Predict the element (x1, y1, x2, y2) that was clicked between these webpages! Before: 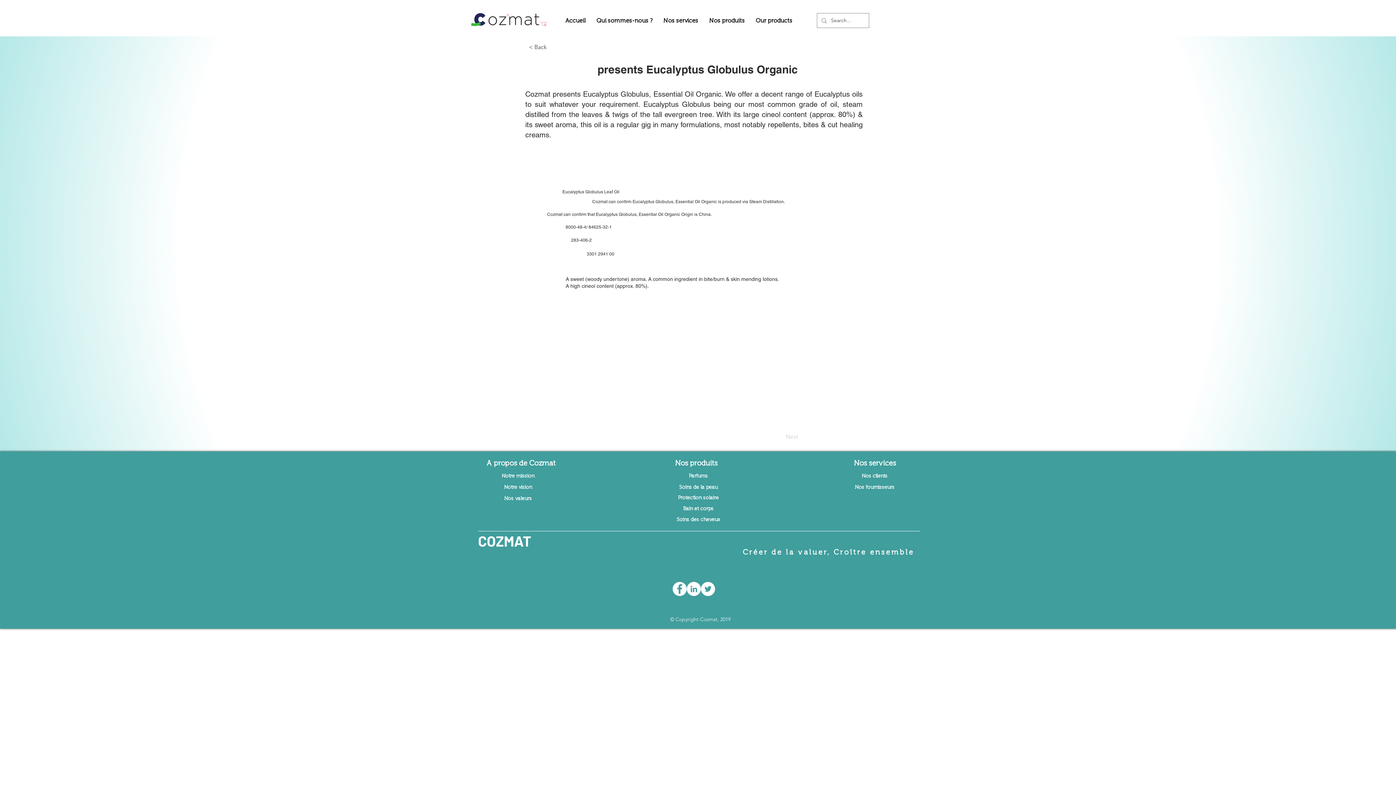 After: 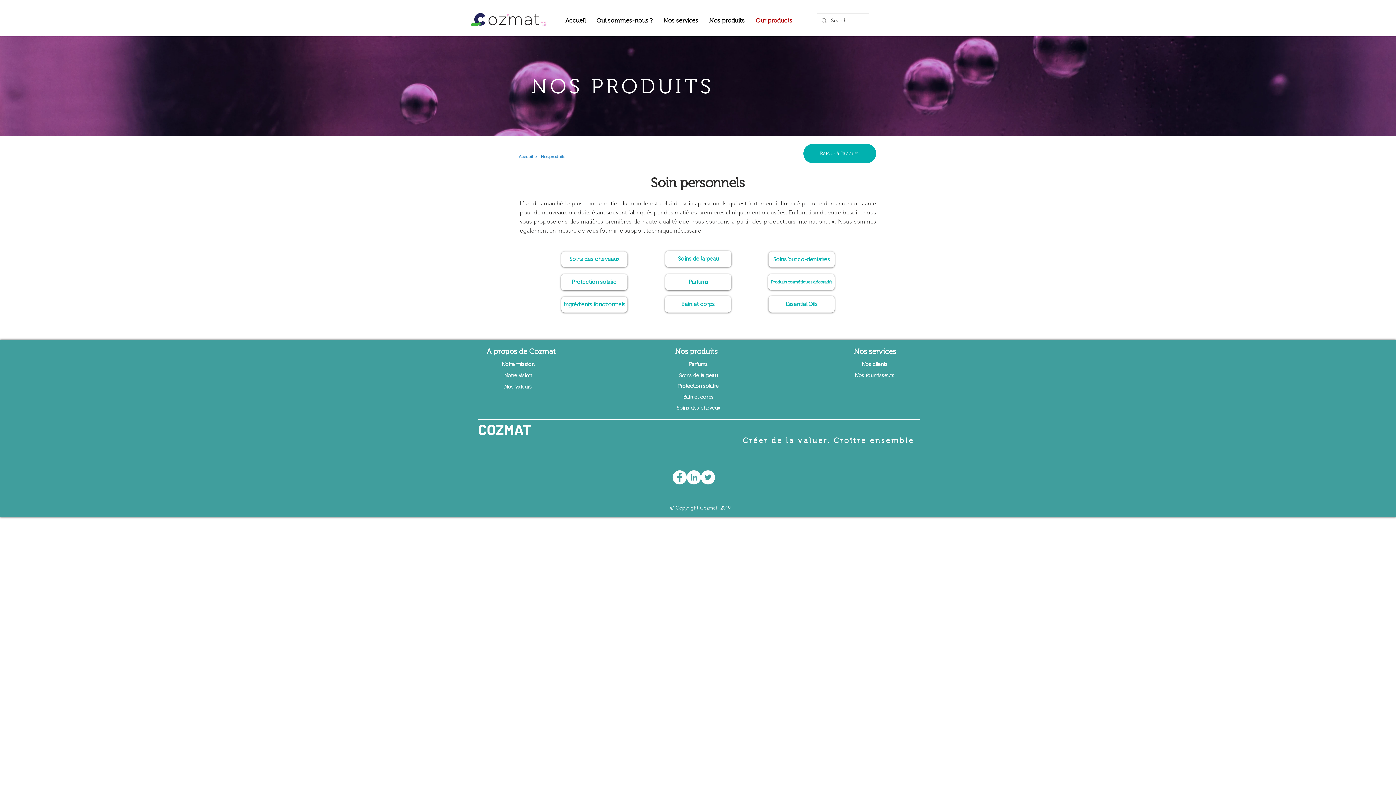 Action: label: Our products bbox: (750, 15, 798, 25)